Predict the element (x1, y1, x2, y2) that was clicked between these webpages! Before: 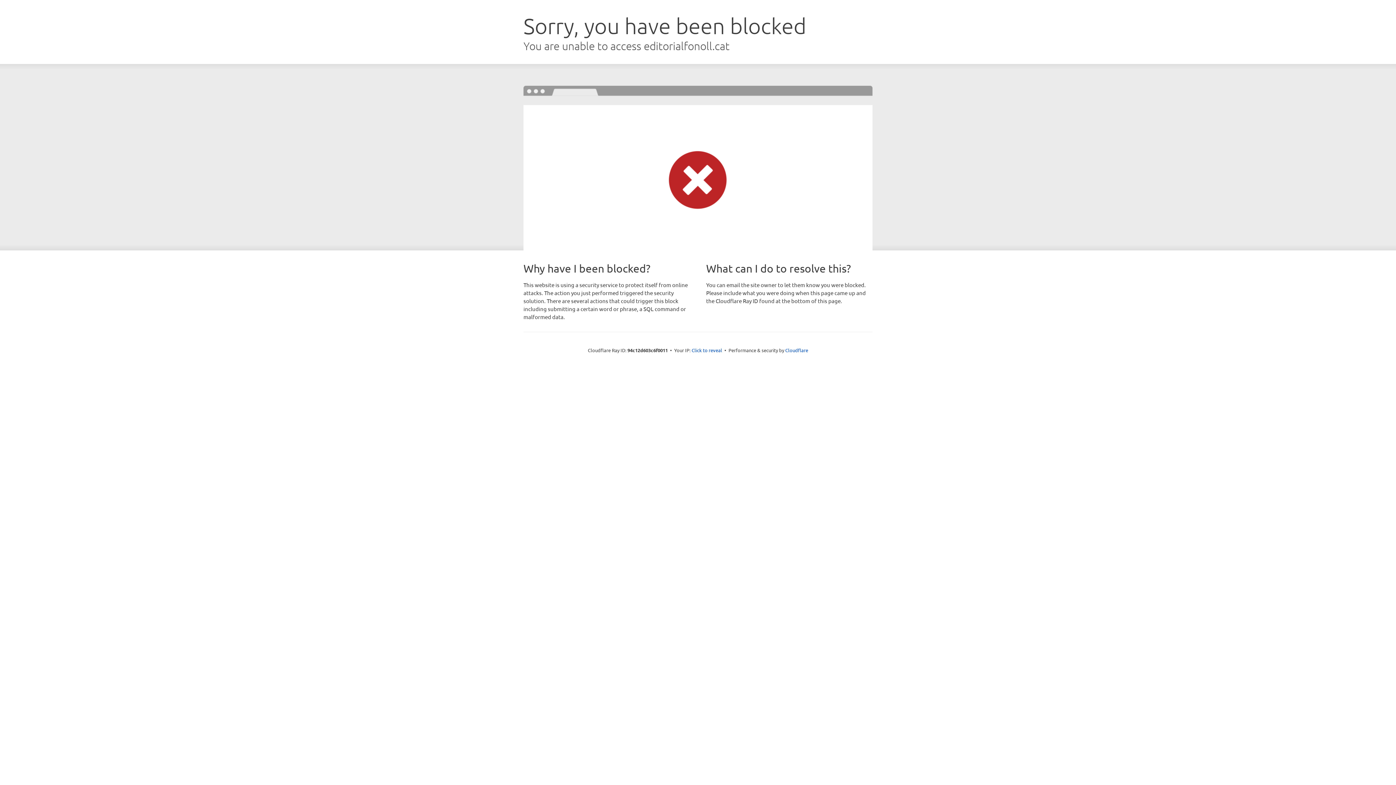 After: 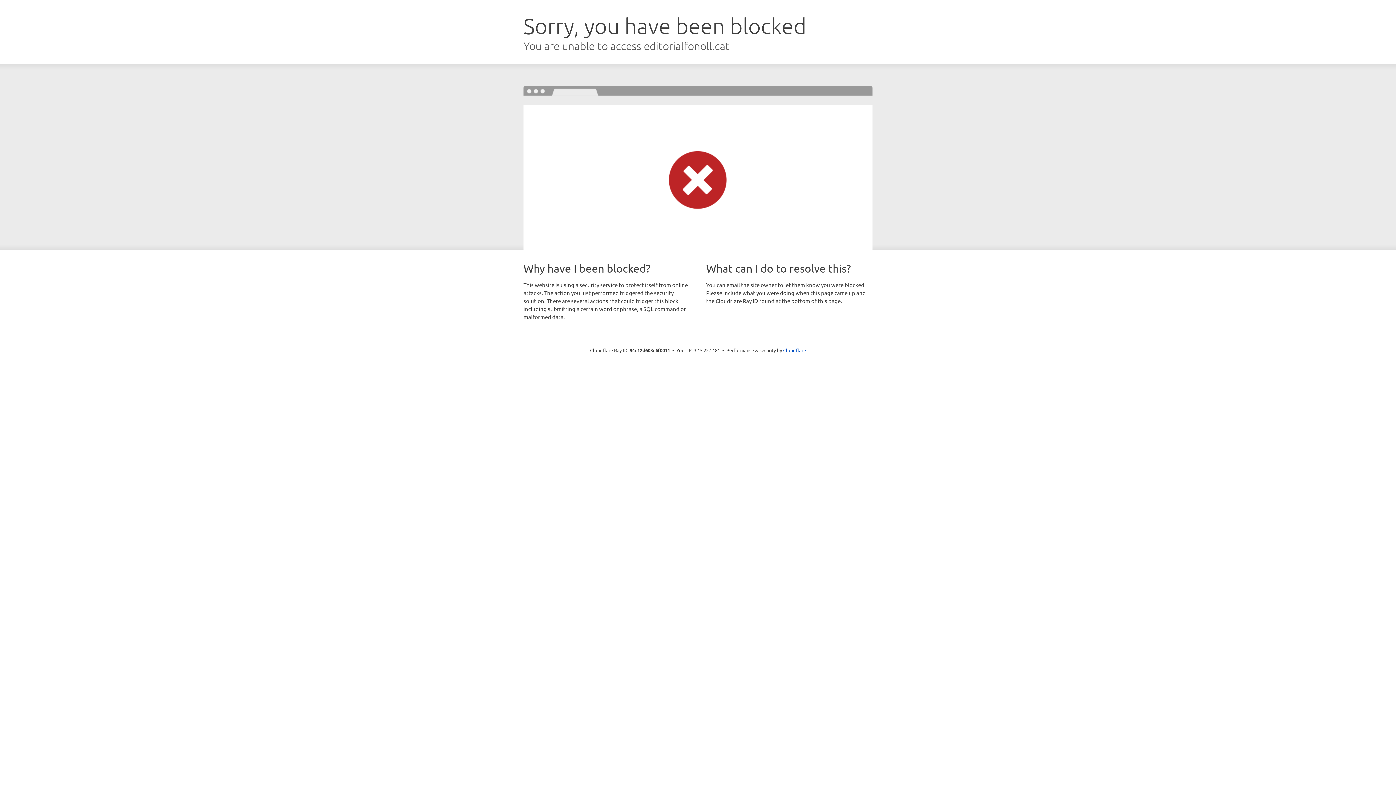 Action: bbox: (691, 346, 722, 353) label: Click to reveal